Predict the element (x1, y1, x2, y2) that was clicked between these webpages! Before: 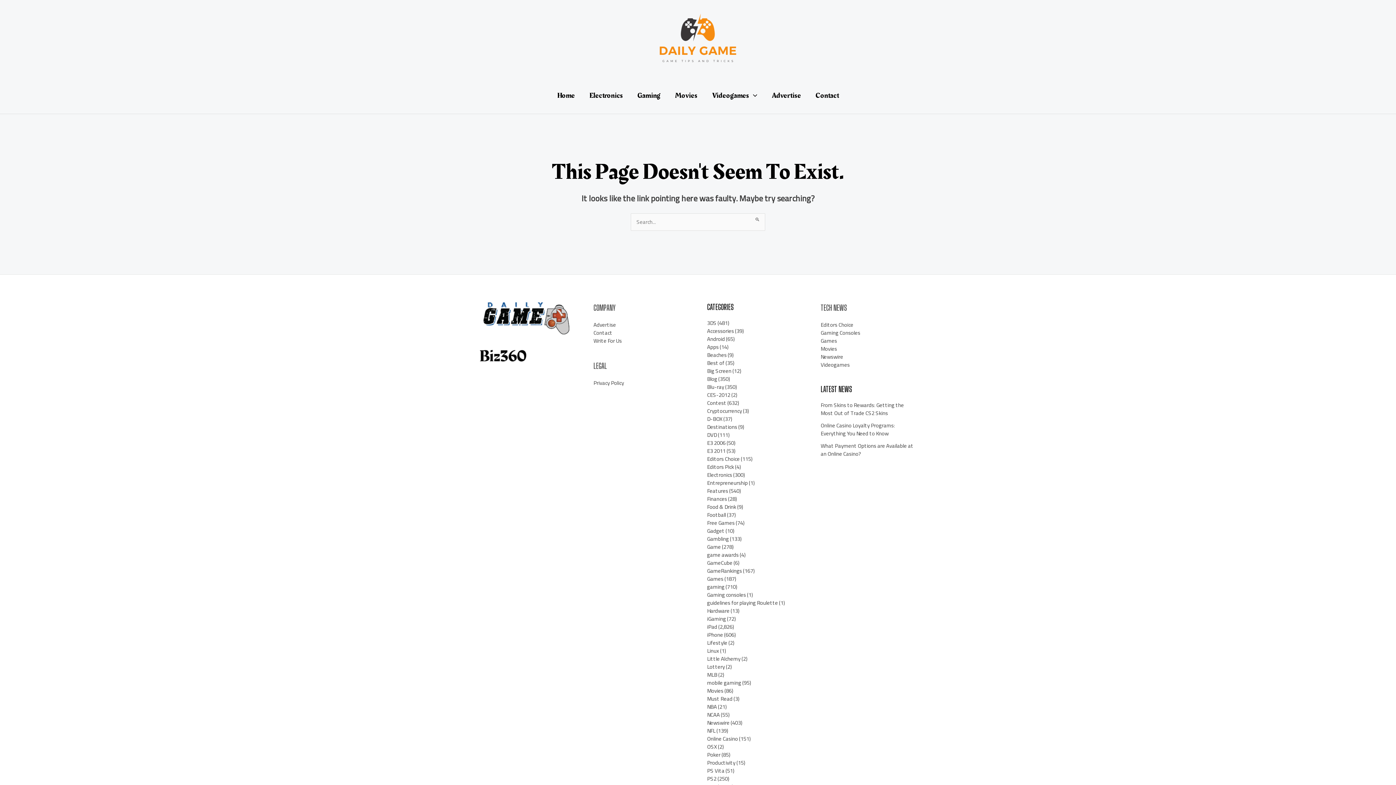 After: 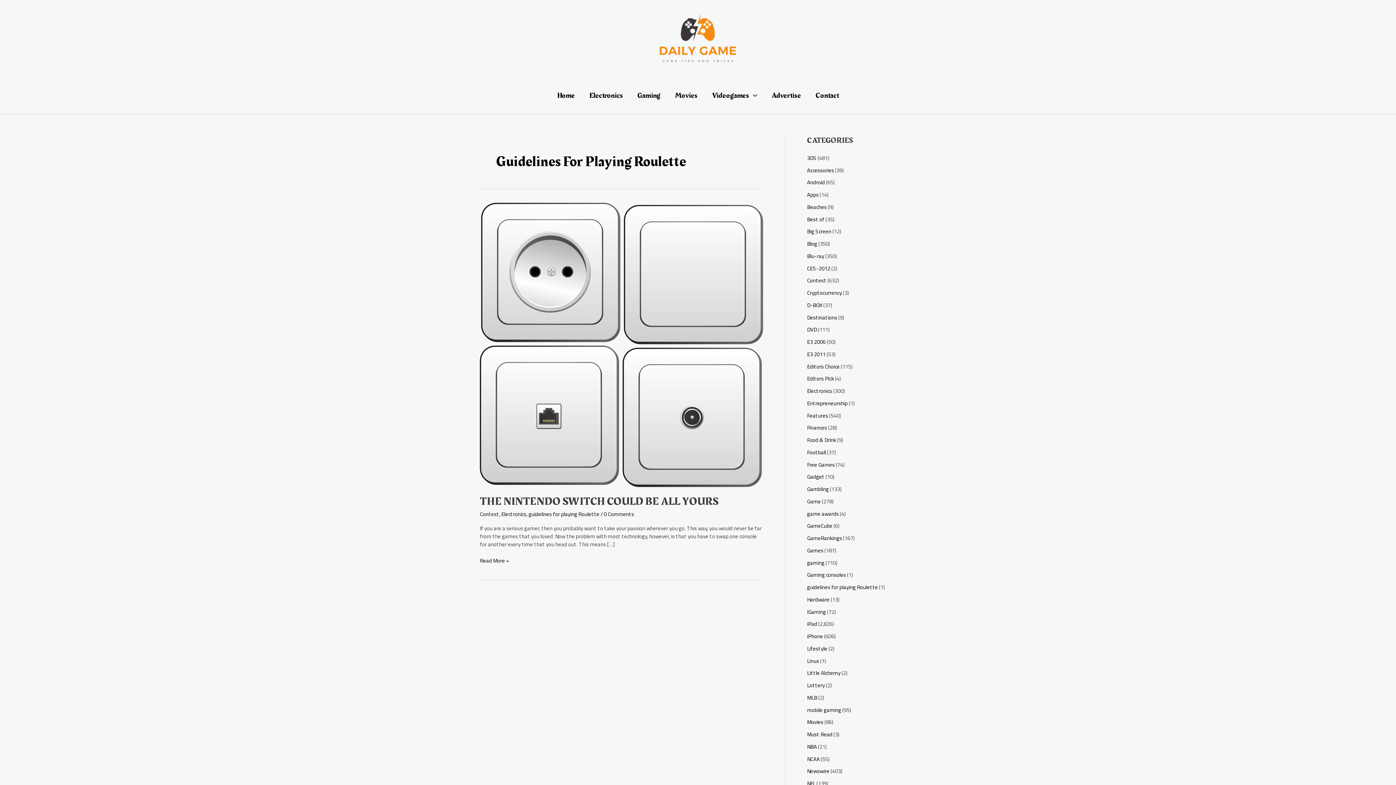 Action: label: guidelines for playing Roulette bbox: (707, 597, 778, 608)